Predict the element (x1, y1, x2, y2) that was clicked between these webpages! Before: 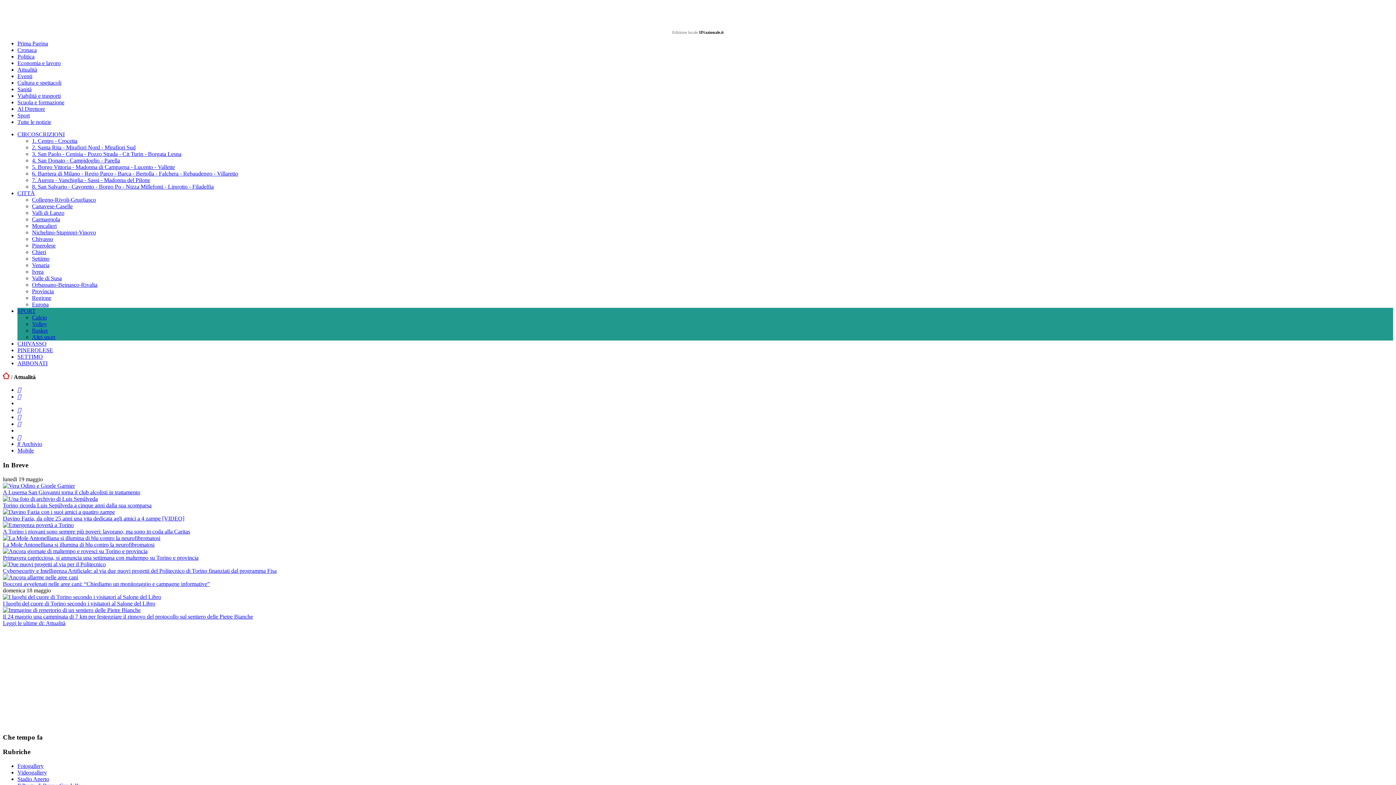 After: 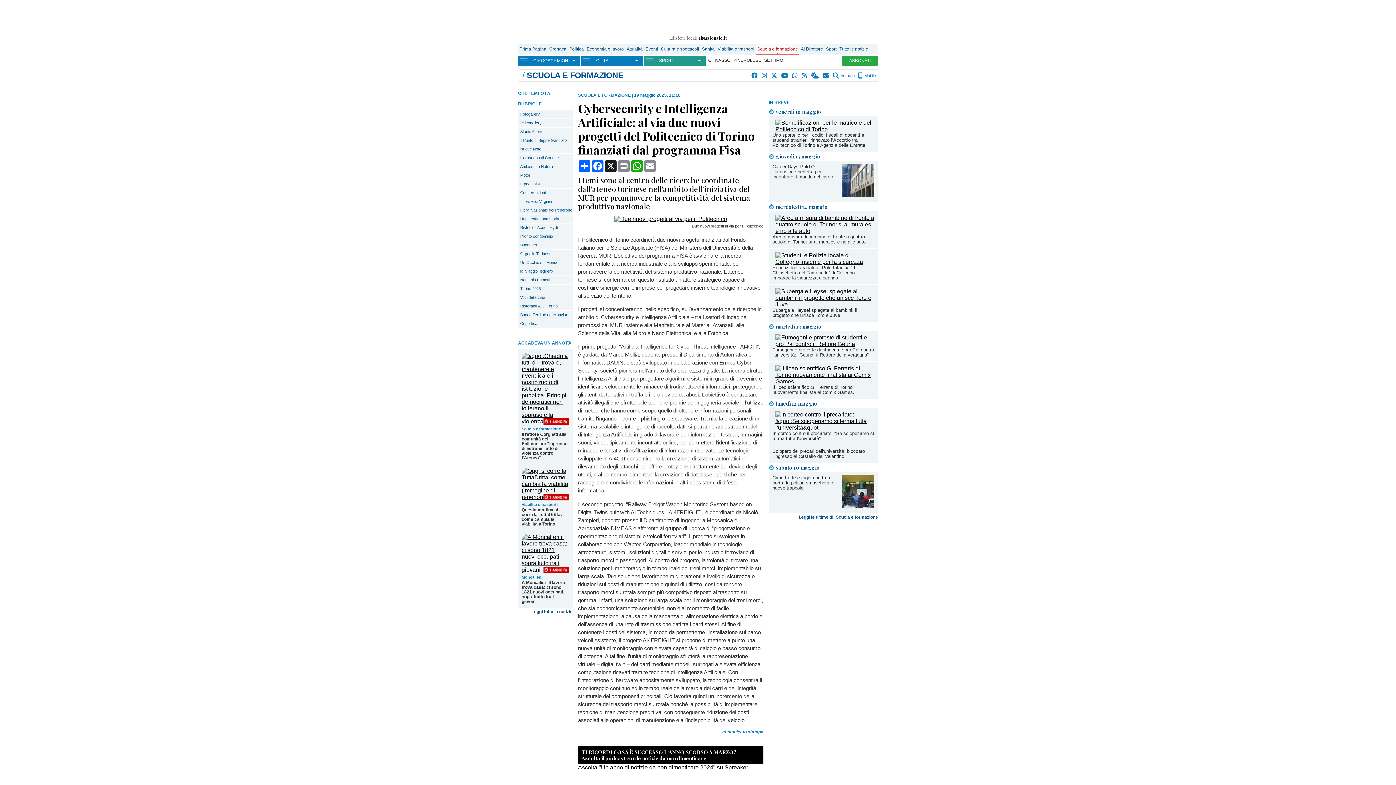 Action: bbox: (2, 567, 276, 574) label: Cybersecurity e Intelligenza Artificiale: al via due nuovi progetti del Politecnico di Torino finanziati dal programma Fisa